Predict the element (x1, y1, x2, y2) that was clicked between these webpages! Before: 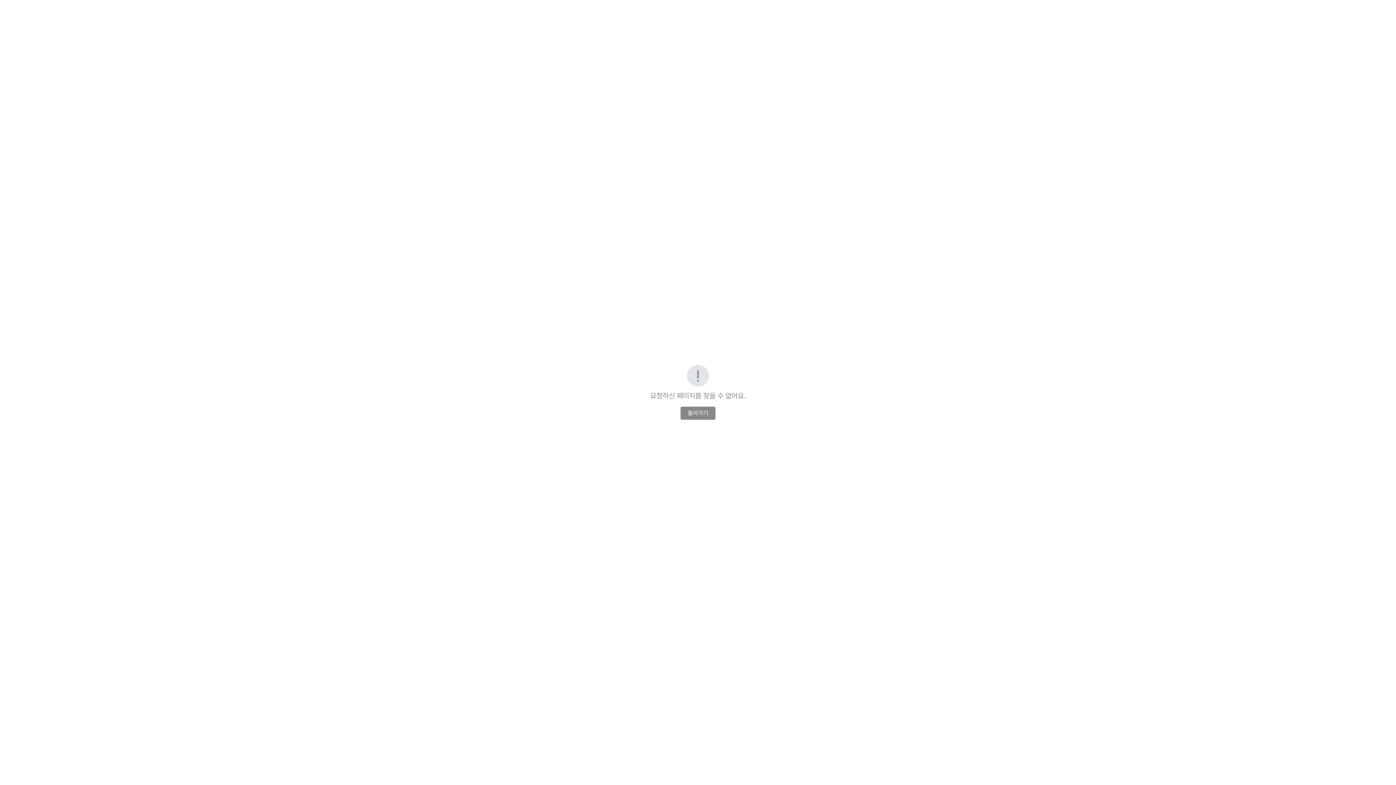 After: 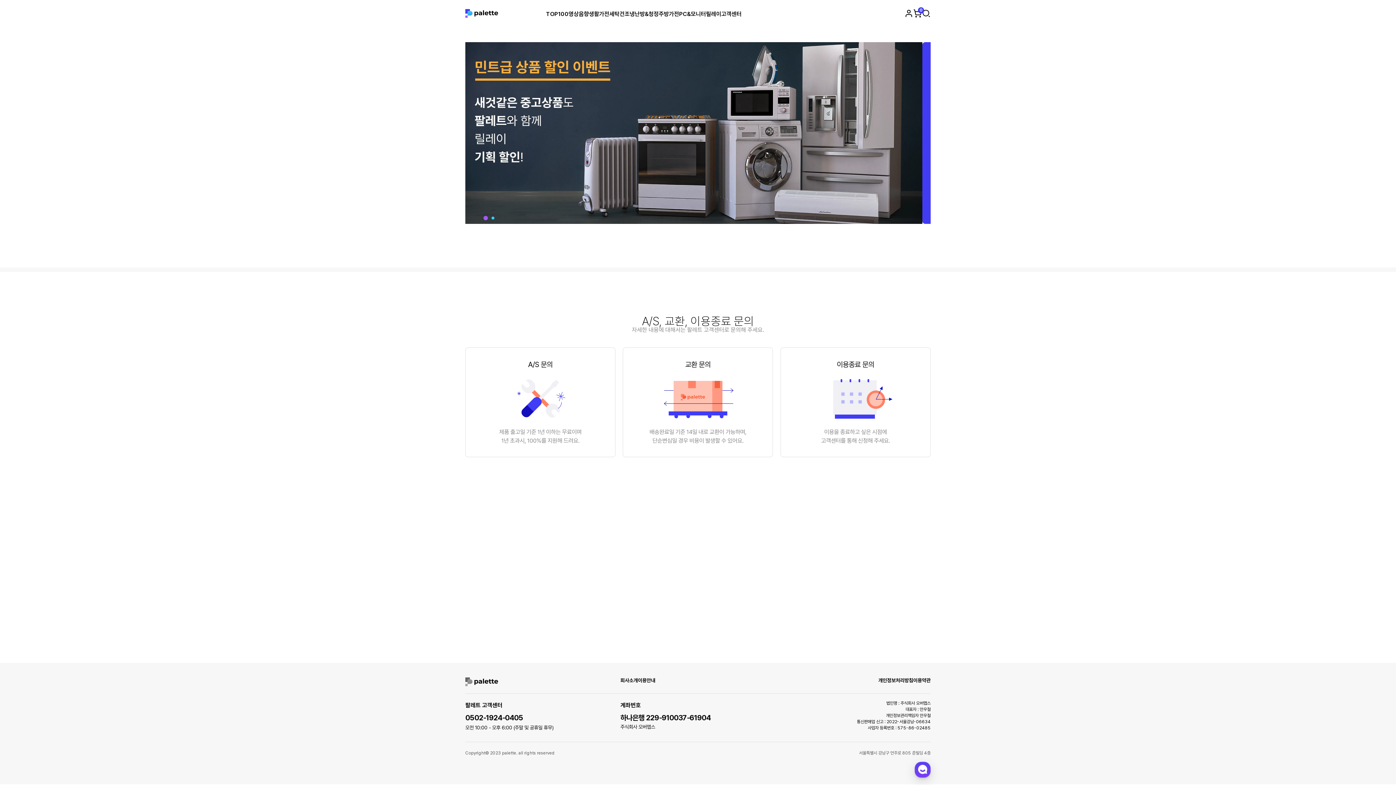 Action: bbox: (680, 406, 715, 420) label: 돌아가기